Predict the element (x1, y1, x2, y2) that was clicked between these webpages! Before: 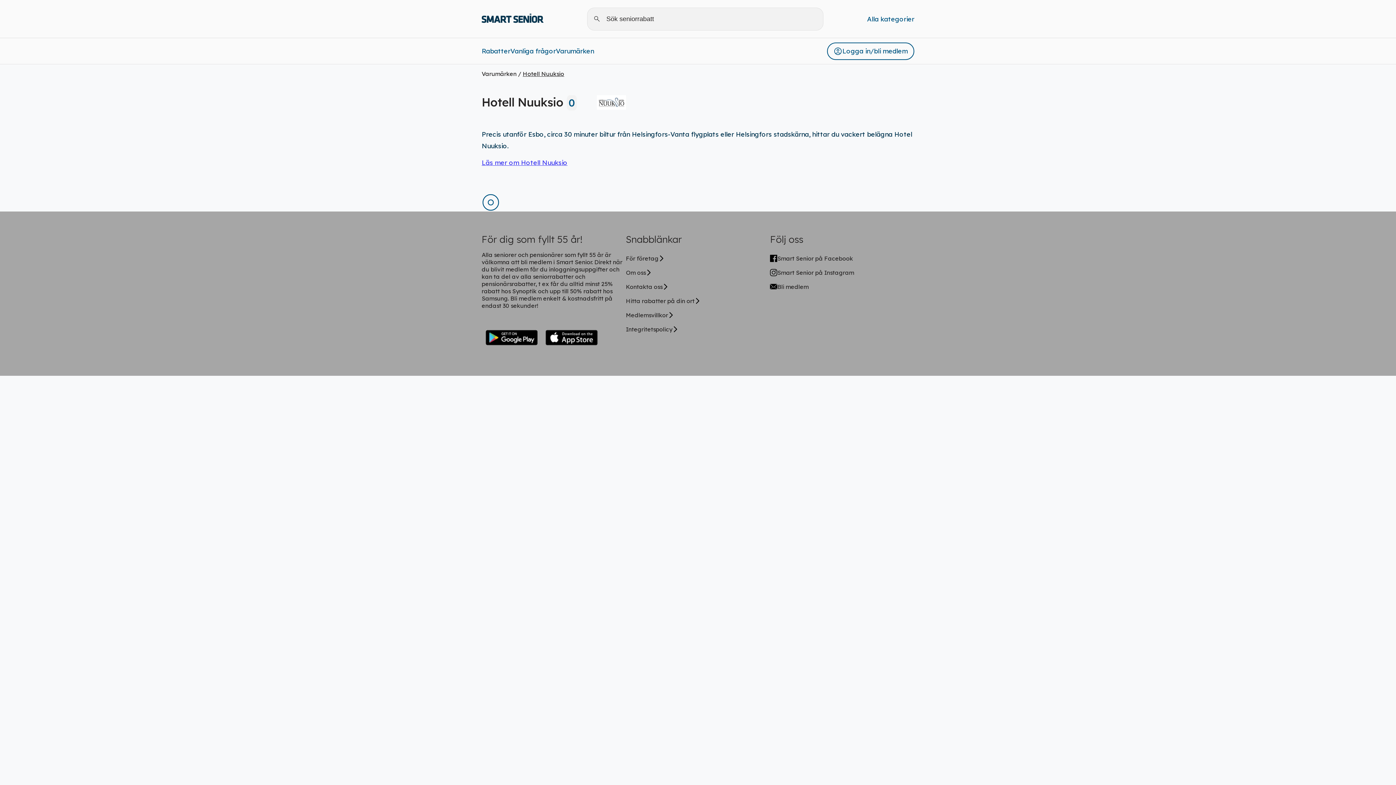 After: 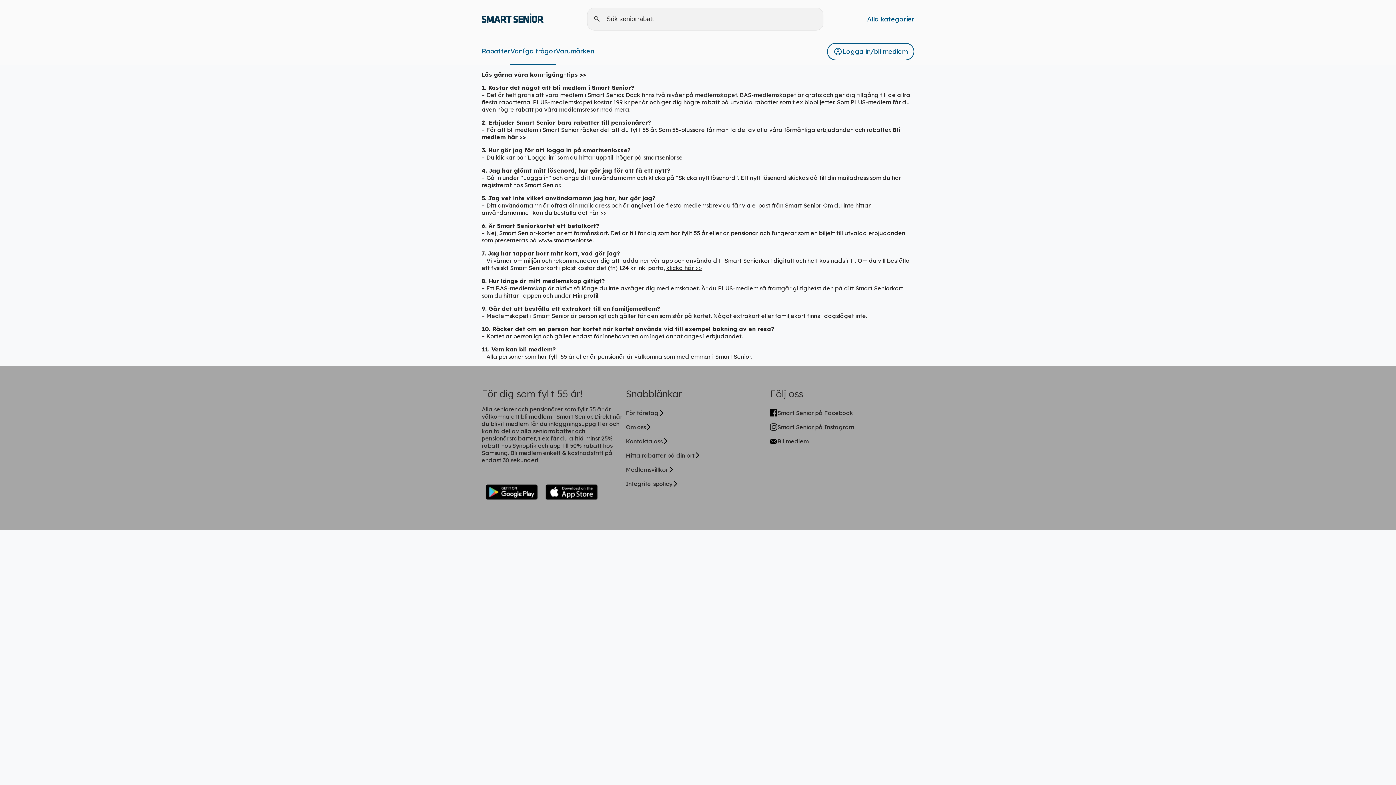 Action: bbox: (510, 46, 556, 55) label: Vanliga frågor